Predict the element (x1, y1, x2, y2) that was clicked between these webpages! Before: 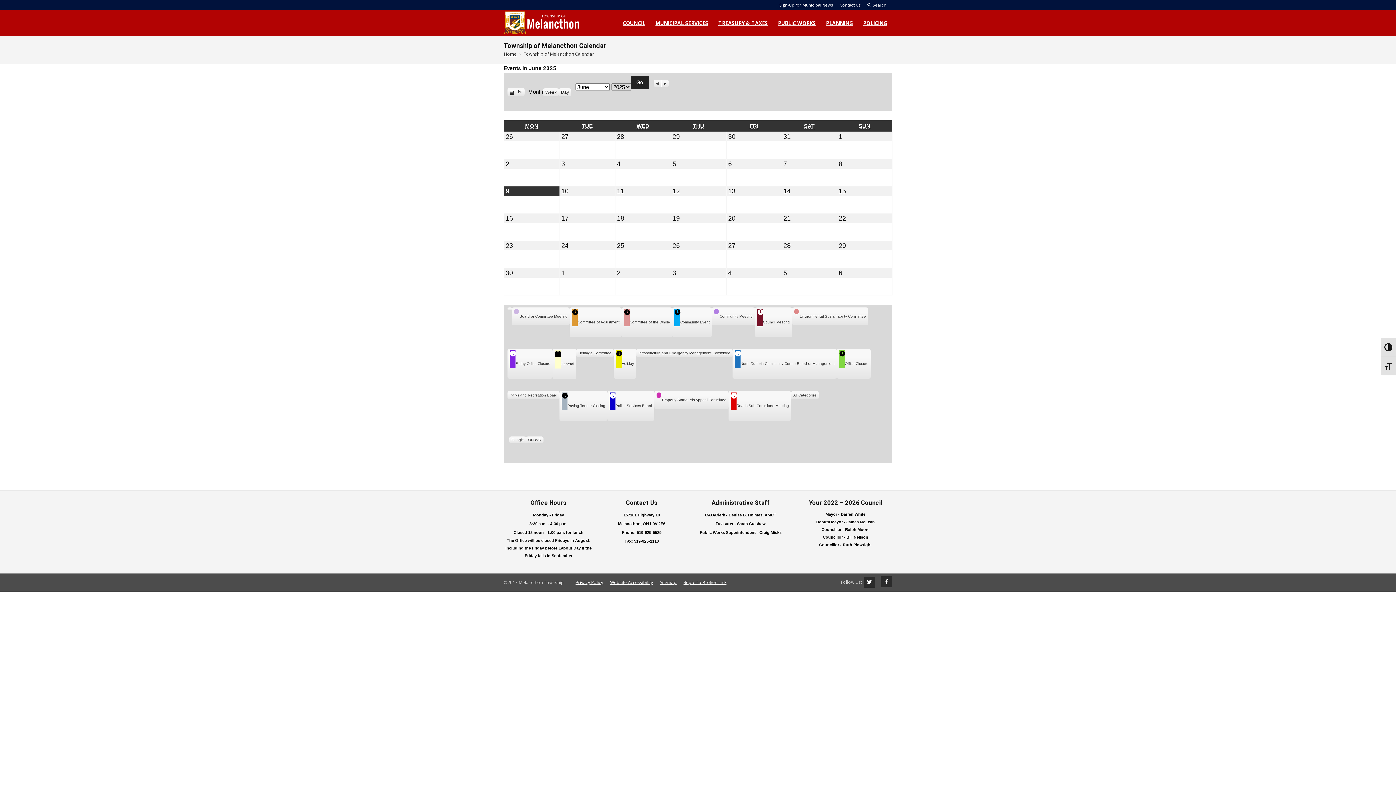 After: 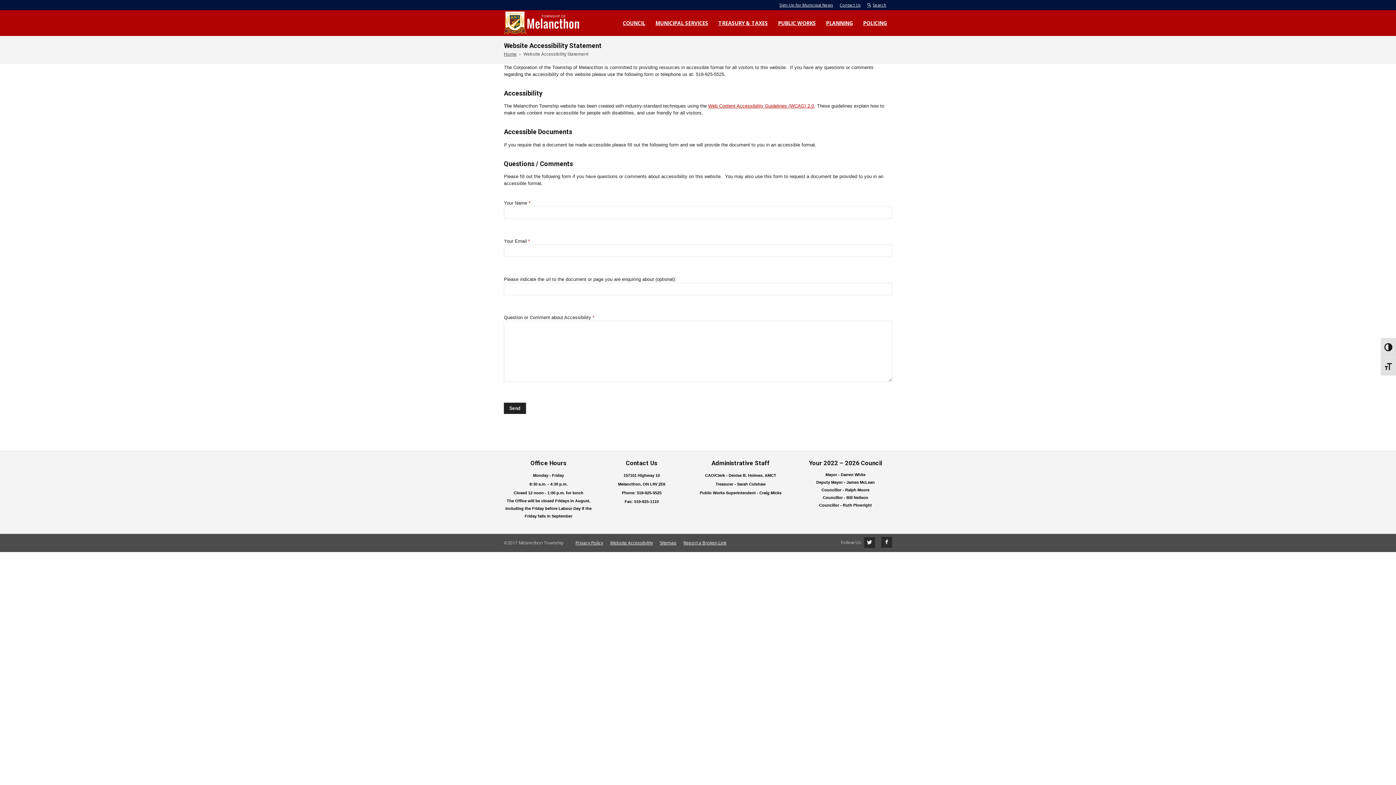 Action: bbox: (610, 579, 653, 586) label: Website Accessibility